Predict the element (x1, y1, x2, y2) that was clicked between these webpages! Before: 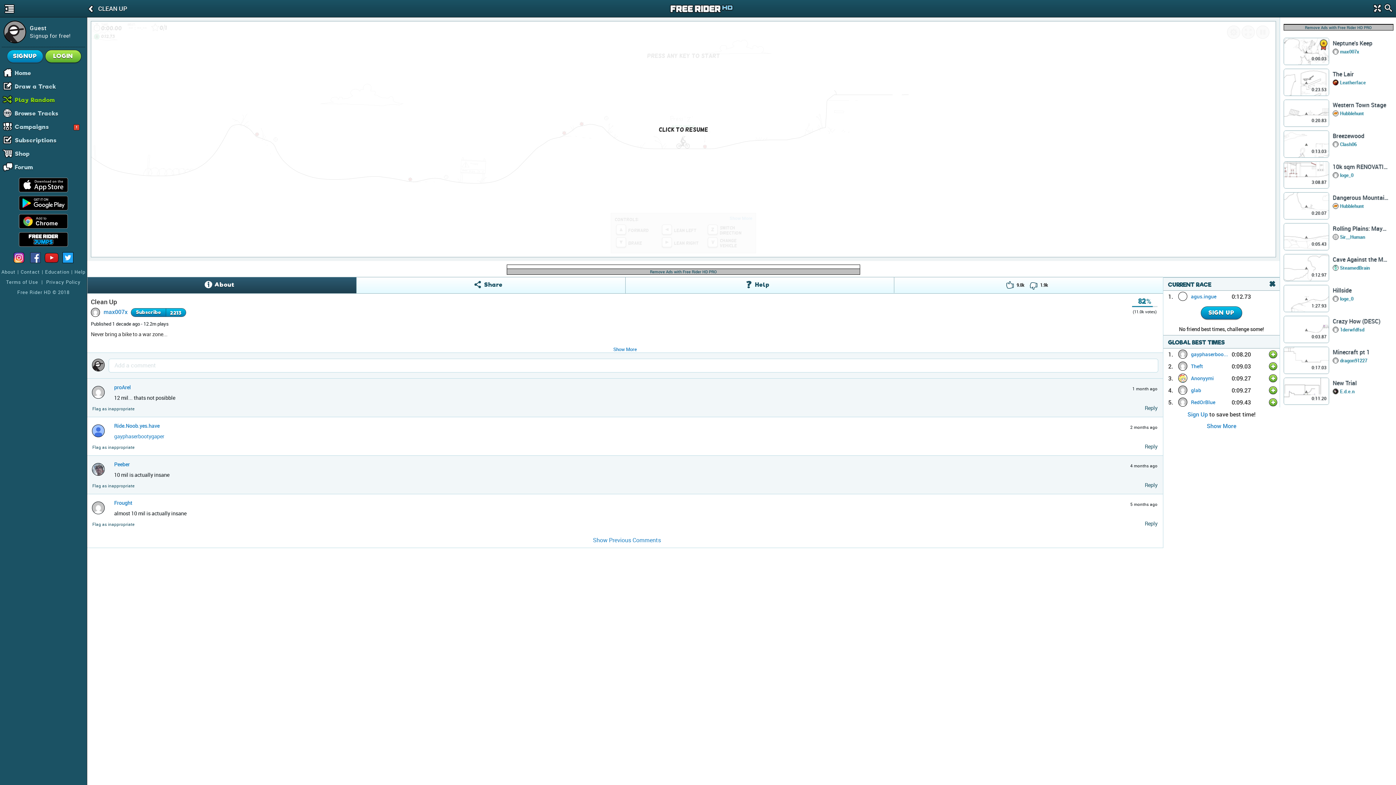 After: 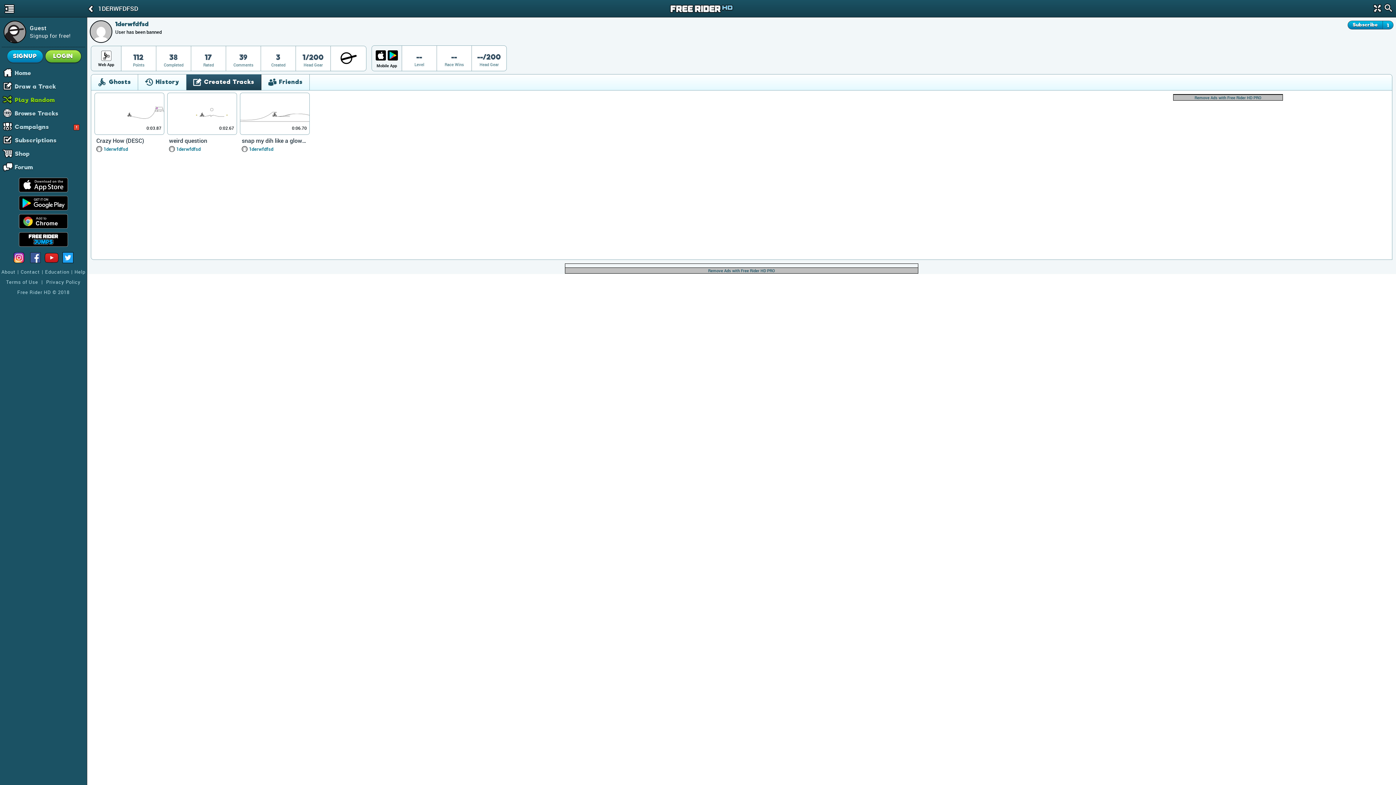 Action: label: 1derwfdfsd bbox: (1340, 326, 1364, 332)